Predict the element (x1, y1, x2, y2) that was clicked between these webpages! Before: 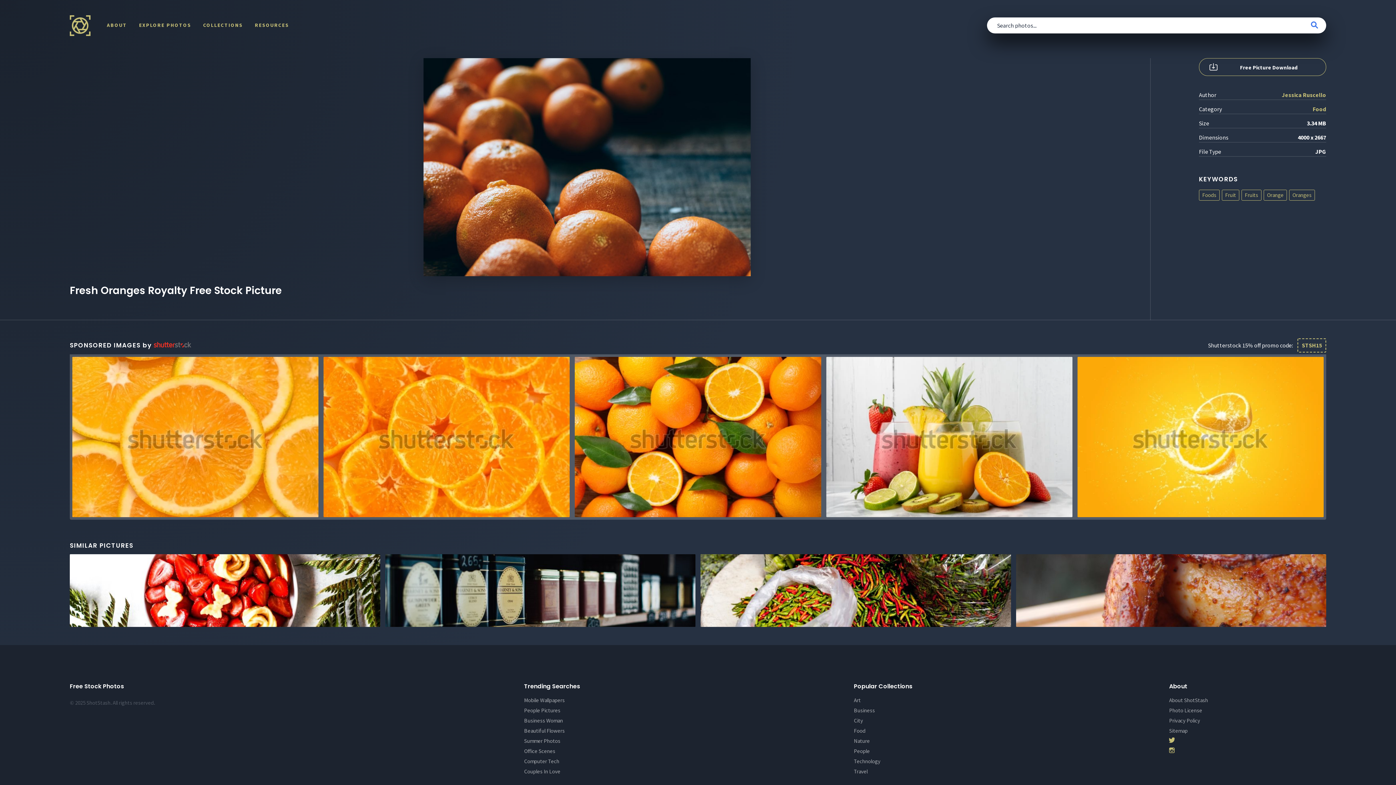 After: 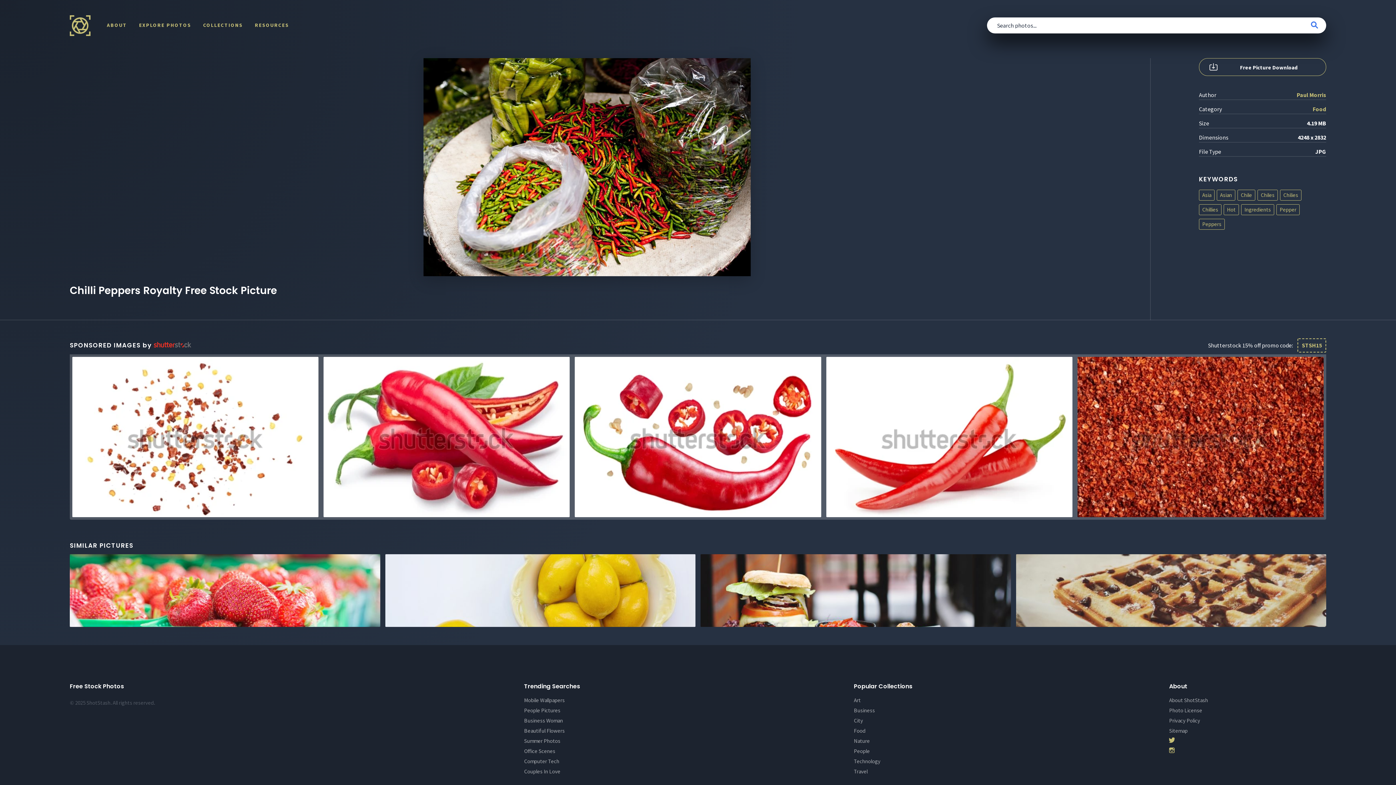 Action: bbox: (700, 554, 1011, 627)